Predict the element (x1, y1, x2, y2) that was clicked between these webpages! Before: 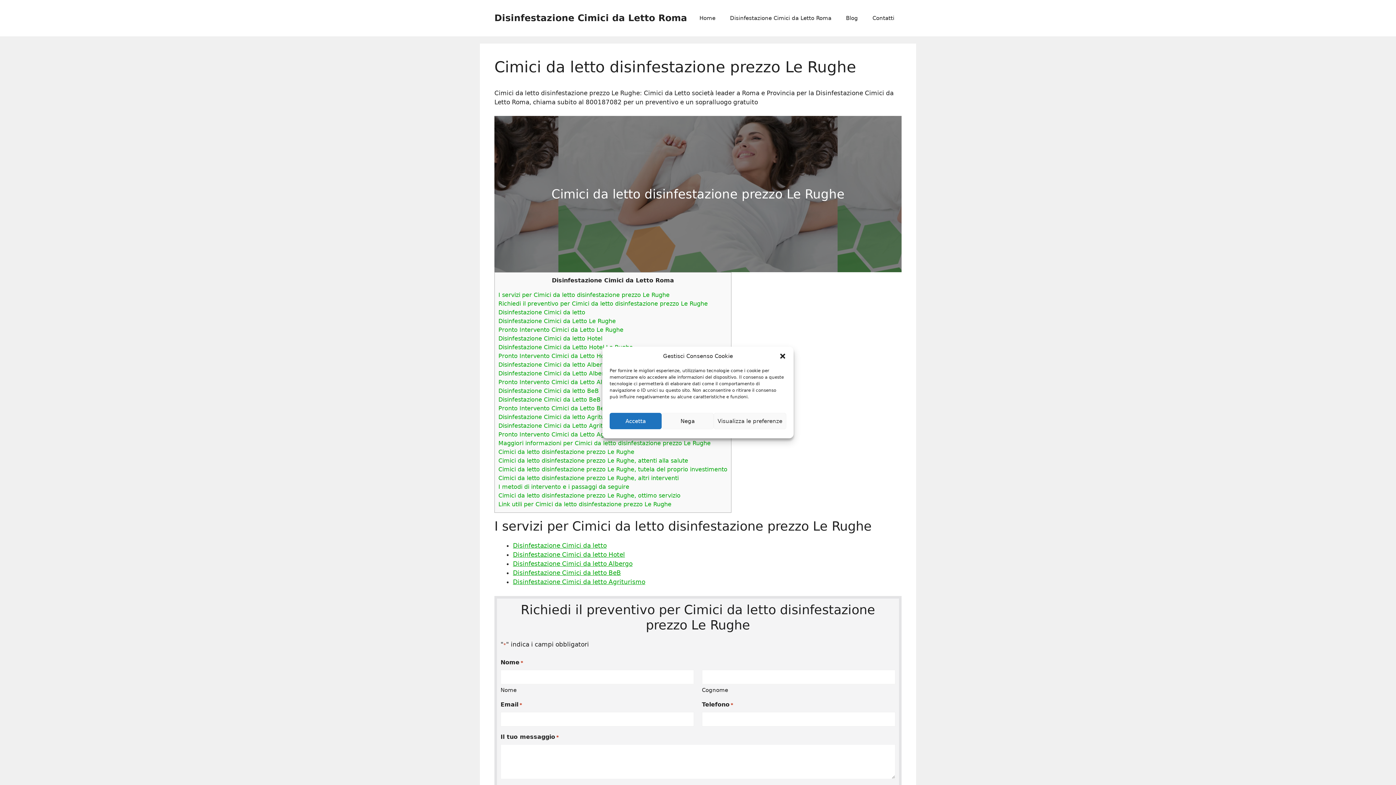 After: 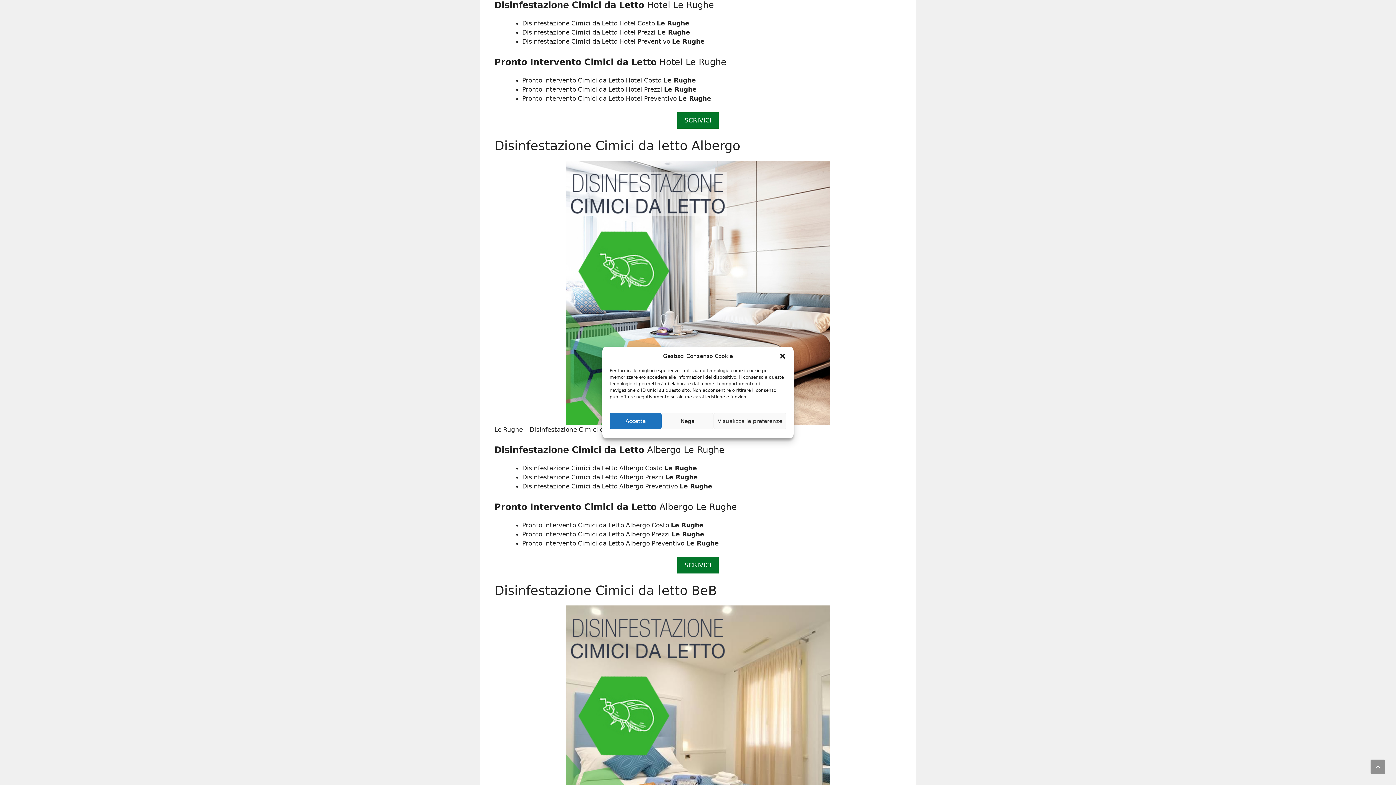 Action: bbox: (498, 344, 633, 350) label: Disinfestazione Cimici da Letto Hotel Le Rughe